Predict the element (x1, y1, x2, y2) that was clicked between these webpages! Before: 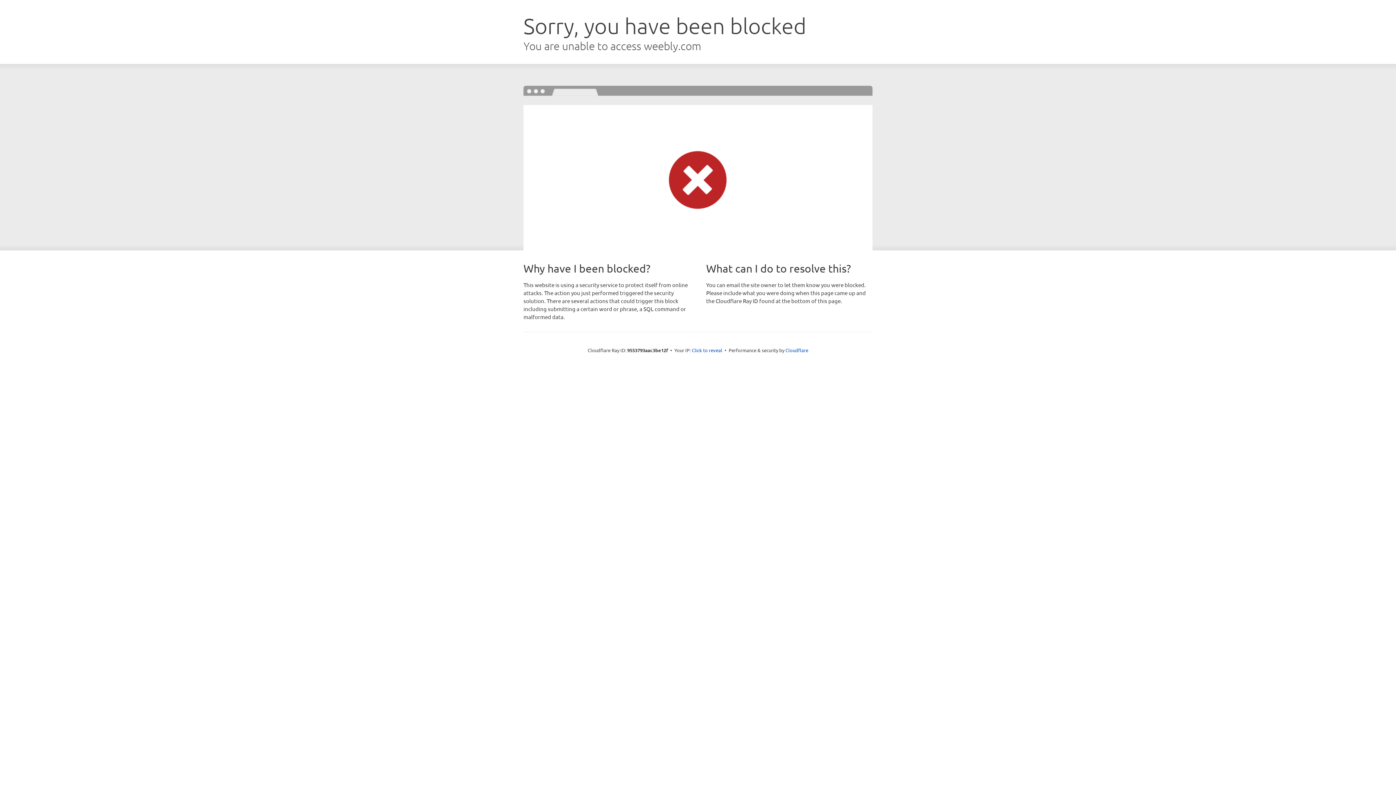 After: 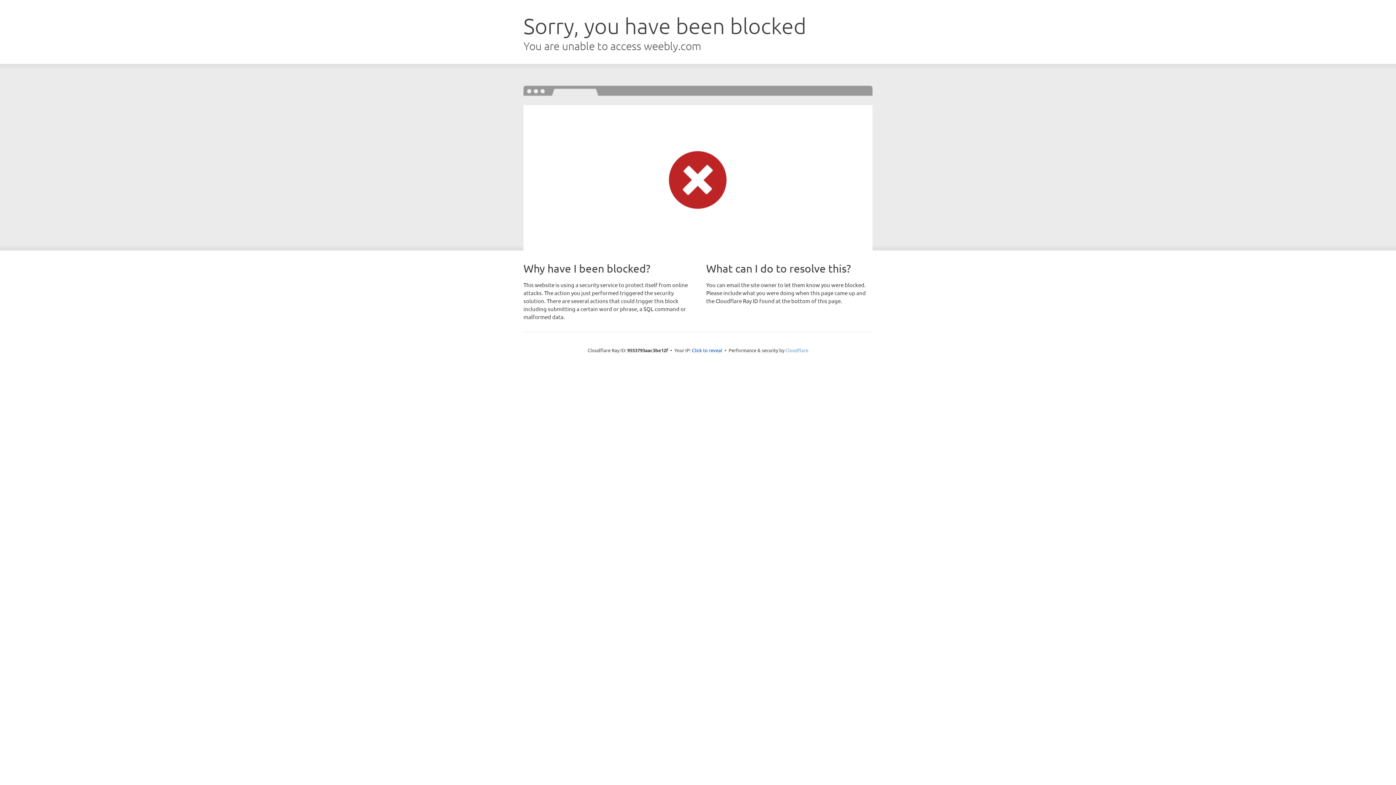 Action: label: Cloudflare bbox: (785, 347, 808, 353)